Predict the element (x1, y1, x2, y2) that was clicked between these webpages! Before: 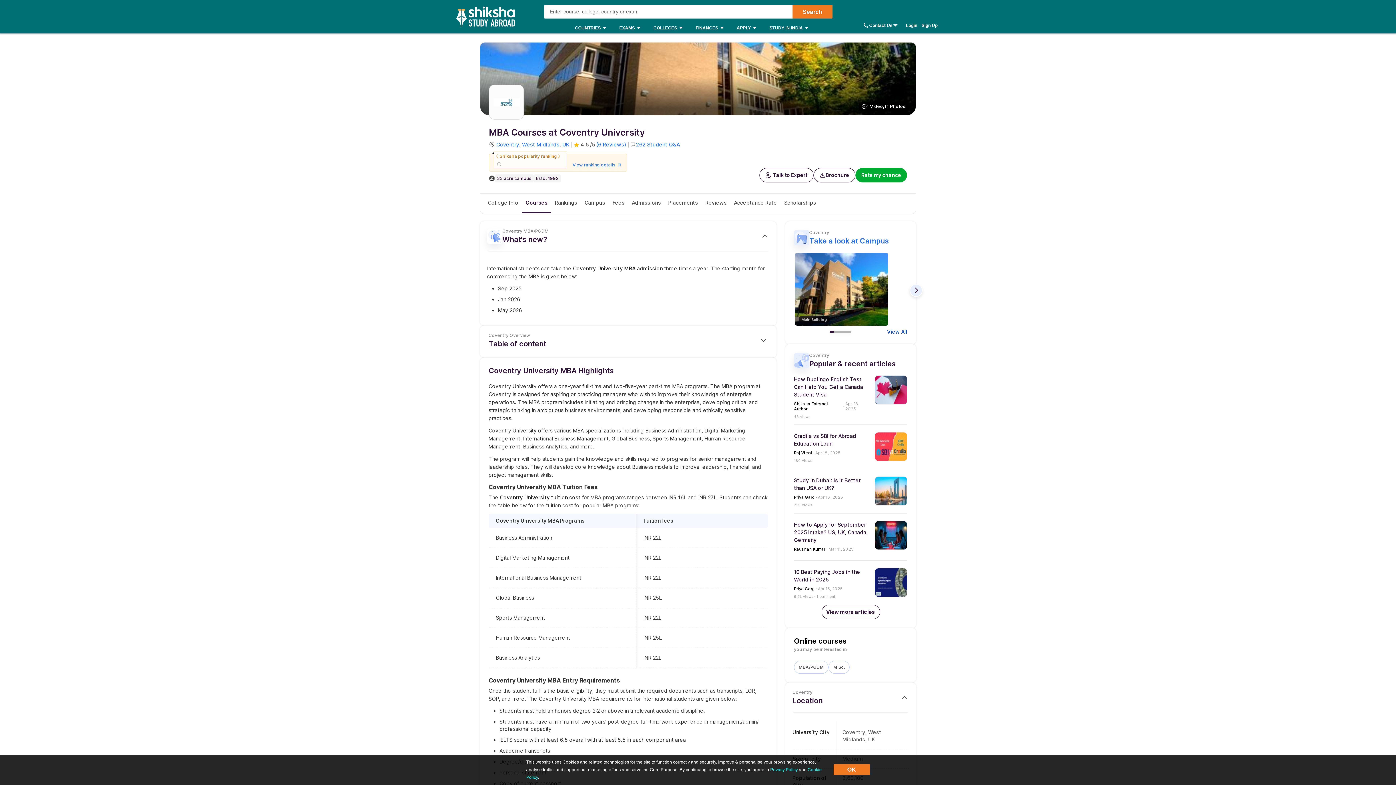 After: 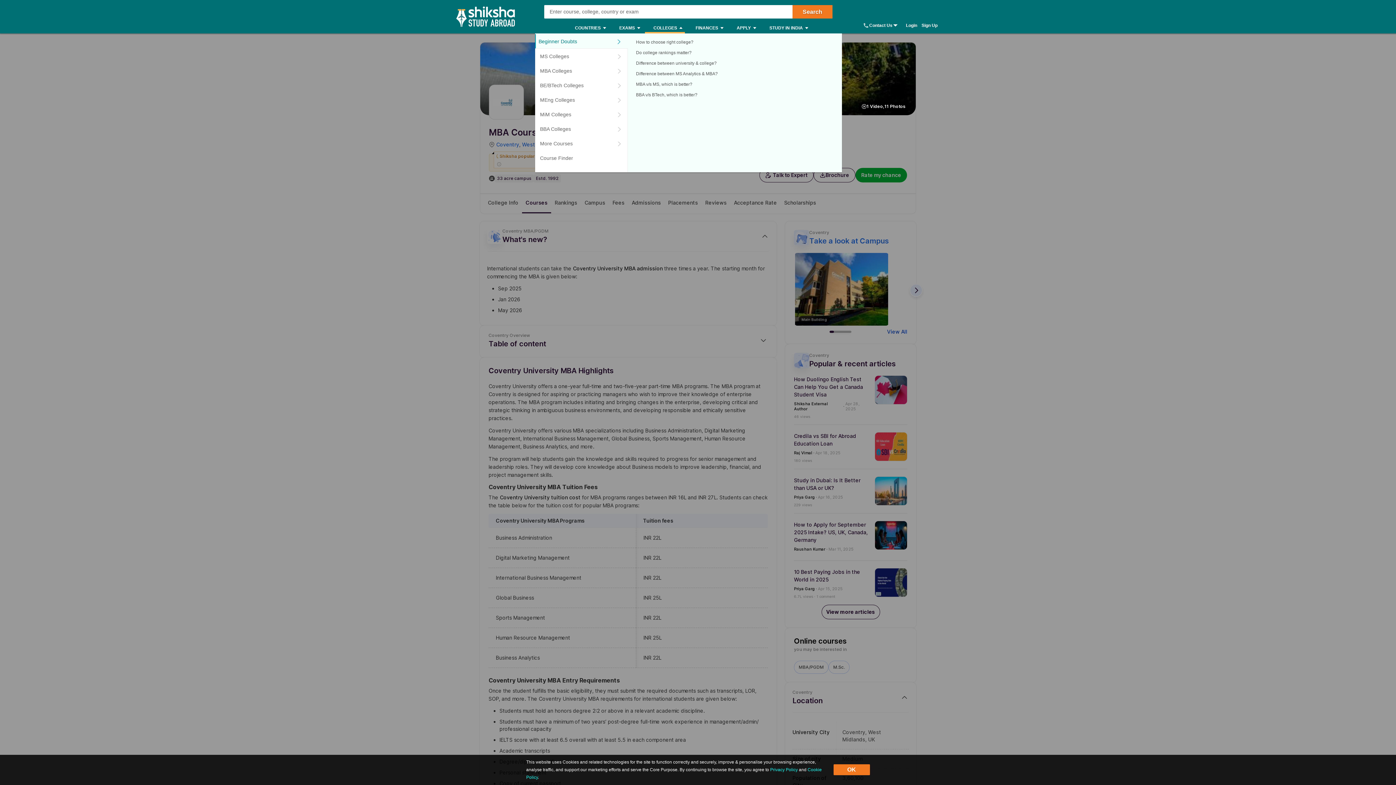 Action: label: COLLEGES bbox: (644, 22, 686, 33)